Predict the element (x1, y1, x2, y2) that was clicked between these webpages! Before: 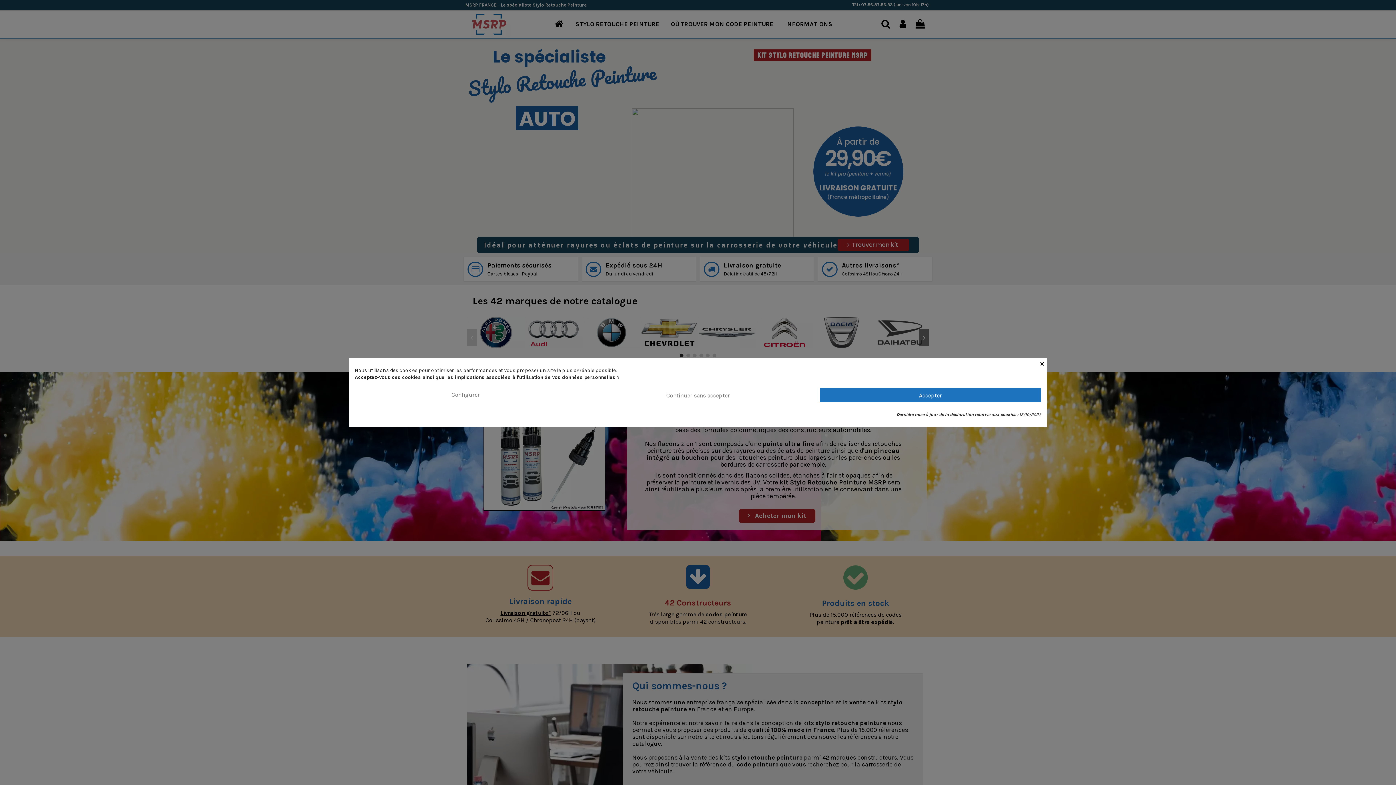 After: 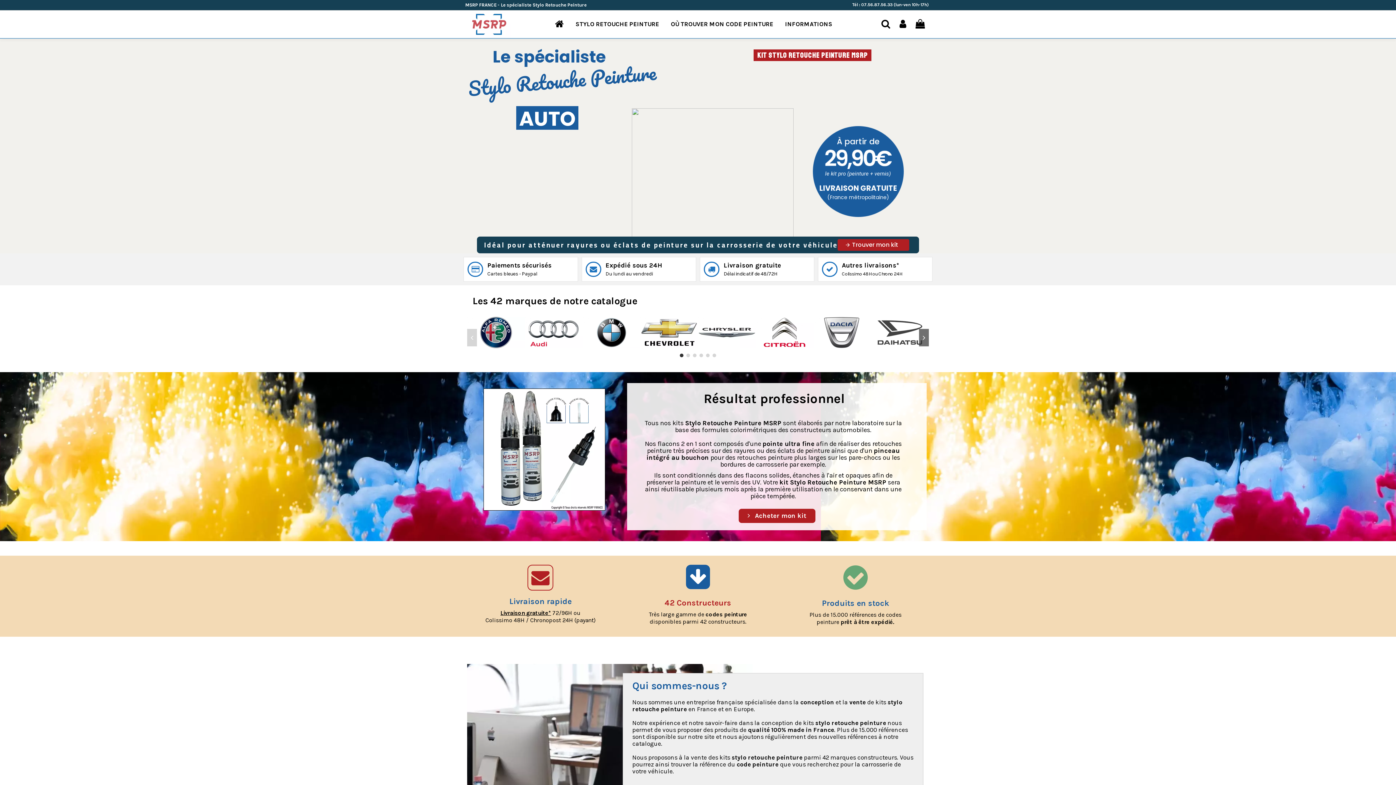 Action: label: × bbox: (1040, 358, 1046, 366)